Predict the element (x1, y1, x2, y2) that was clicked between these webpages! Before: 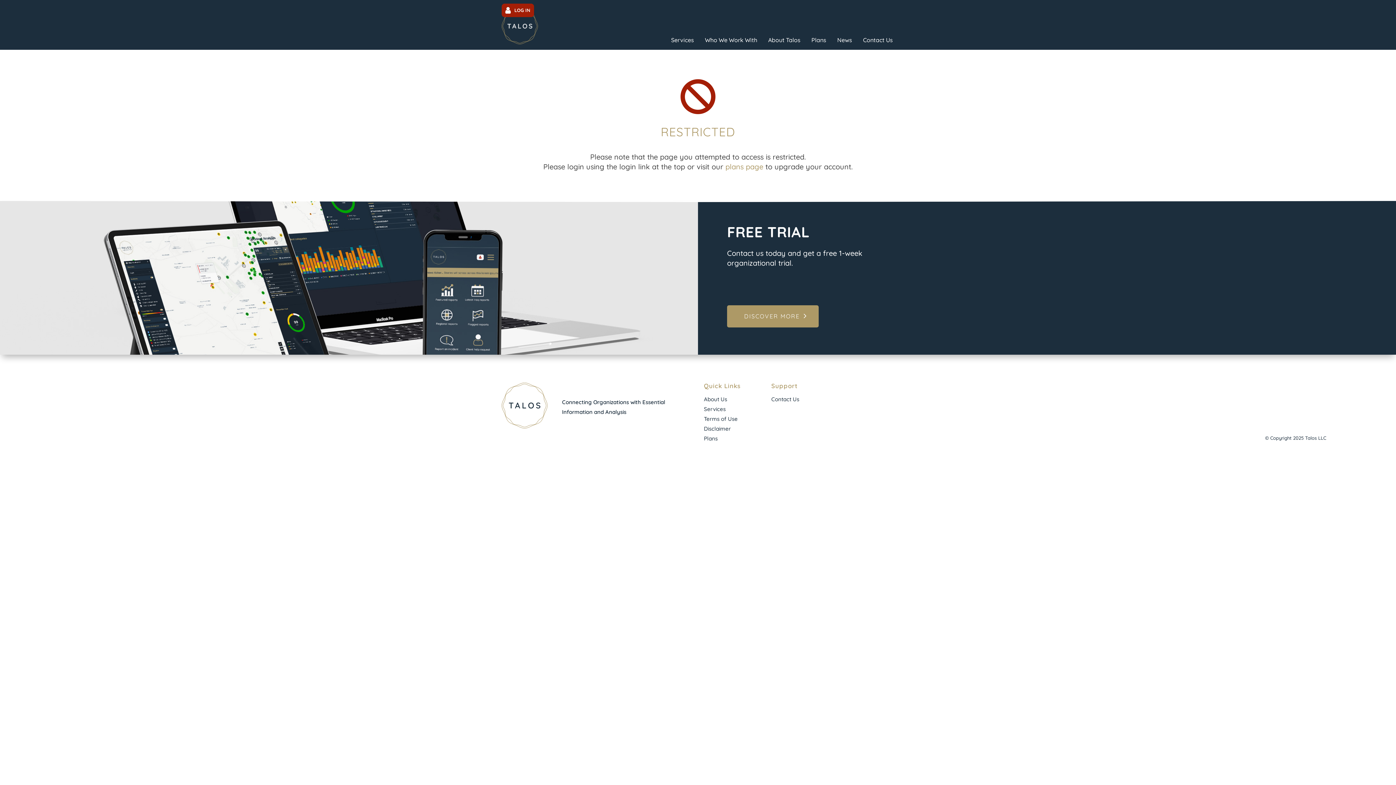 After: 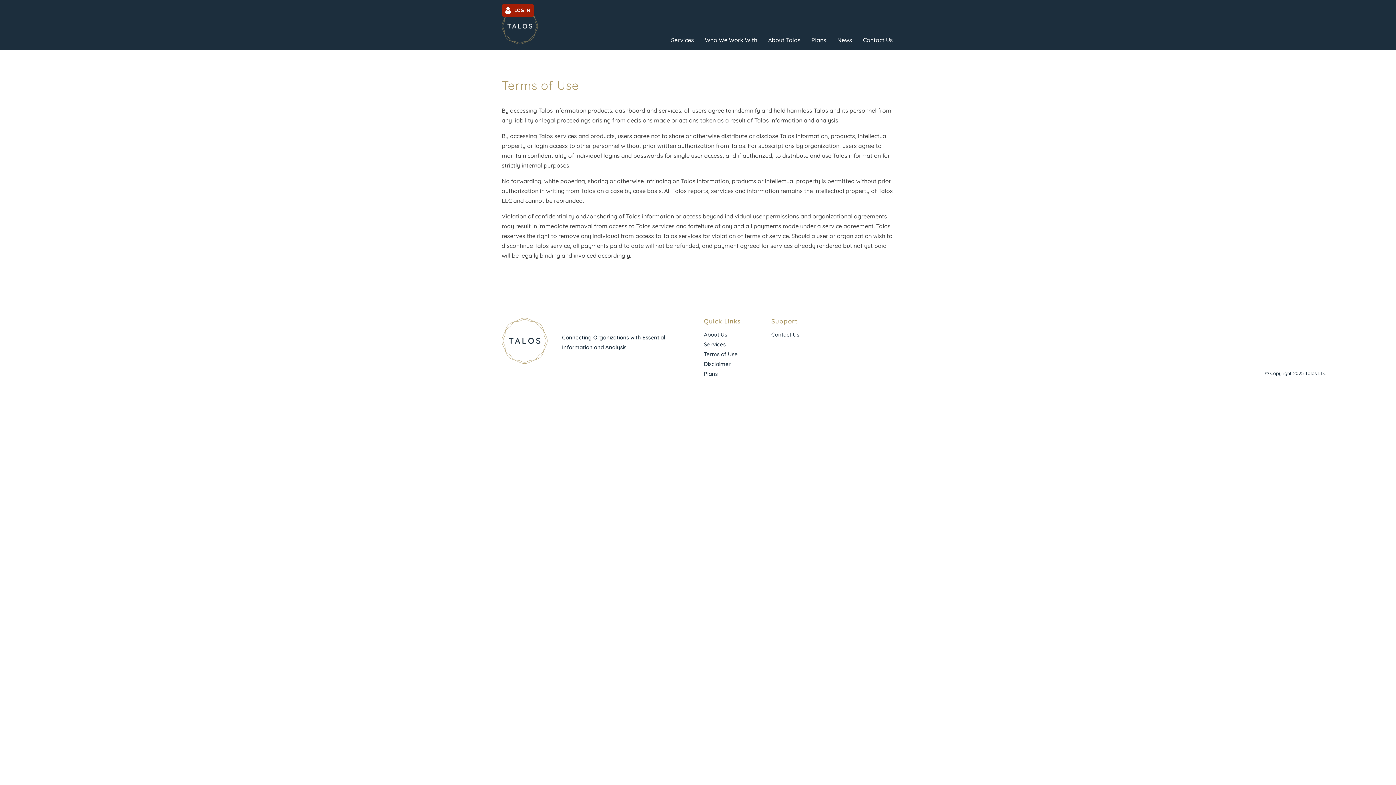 Action: bbox: (704, 415, 737, 422) label: Terms of Use